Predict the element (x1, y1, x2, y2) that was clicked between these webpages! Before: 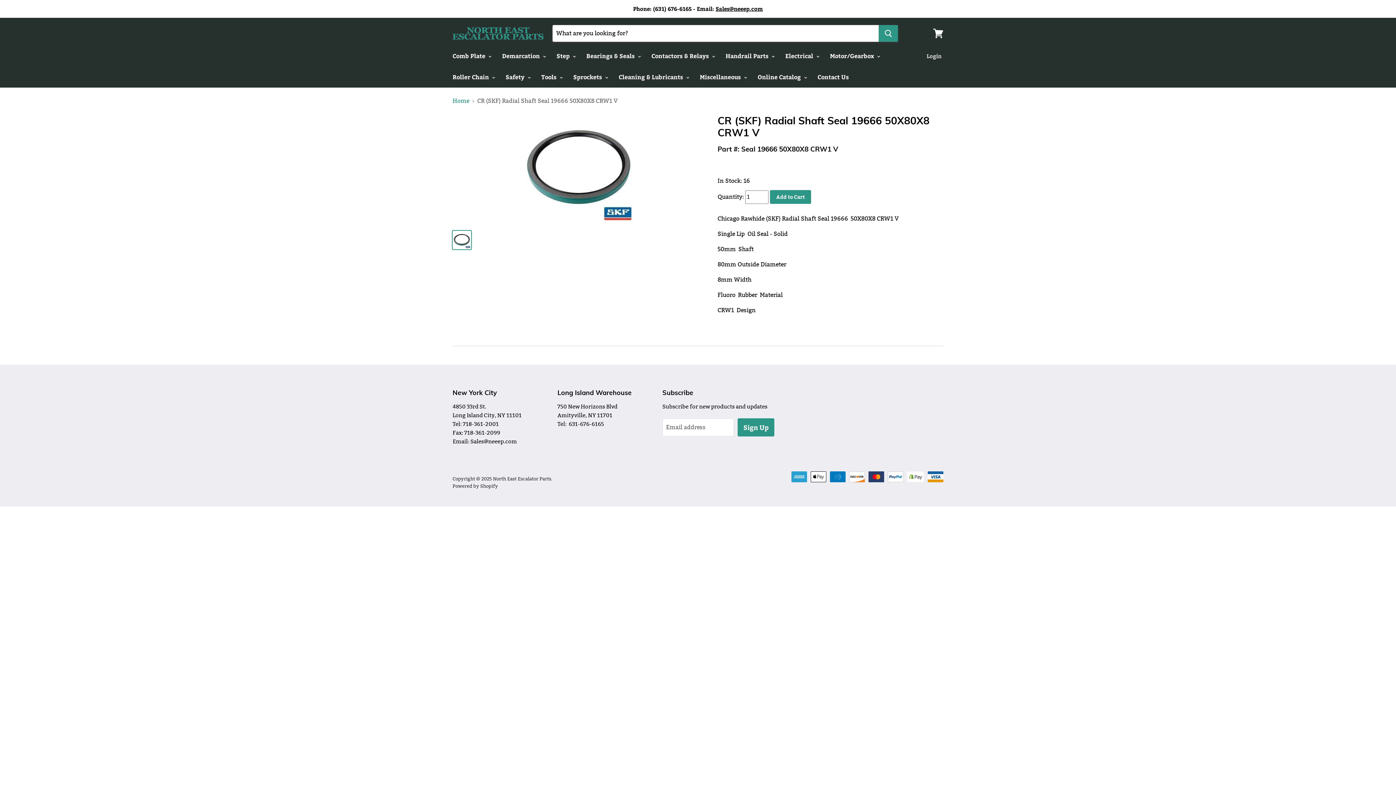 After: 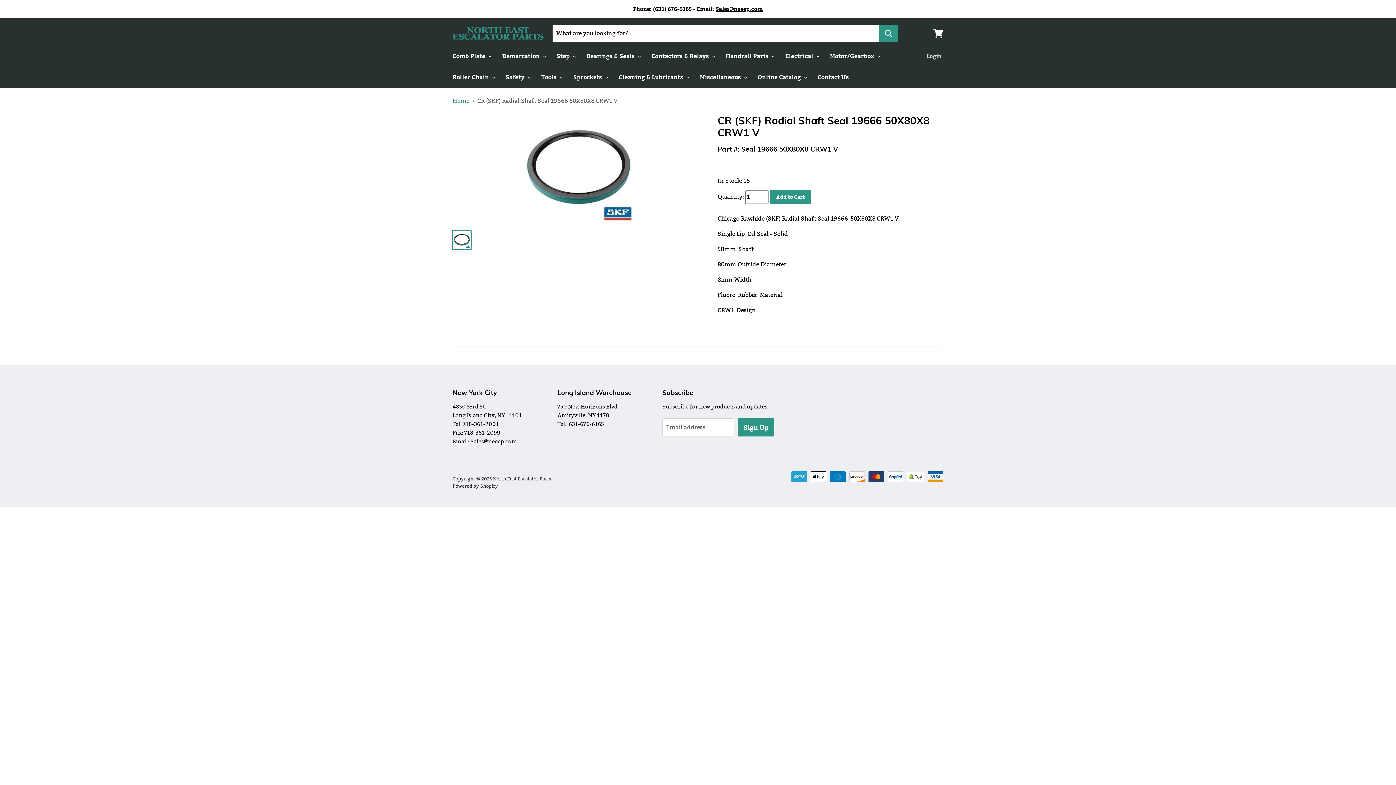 Action: label: Sales@neeep.com bbox: (715, 5, 763, 12)